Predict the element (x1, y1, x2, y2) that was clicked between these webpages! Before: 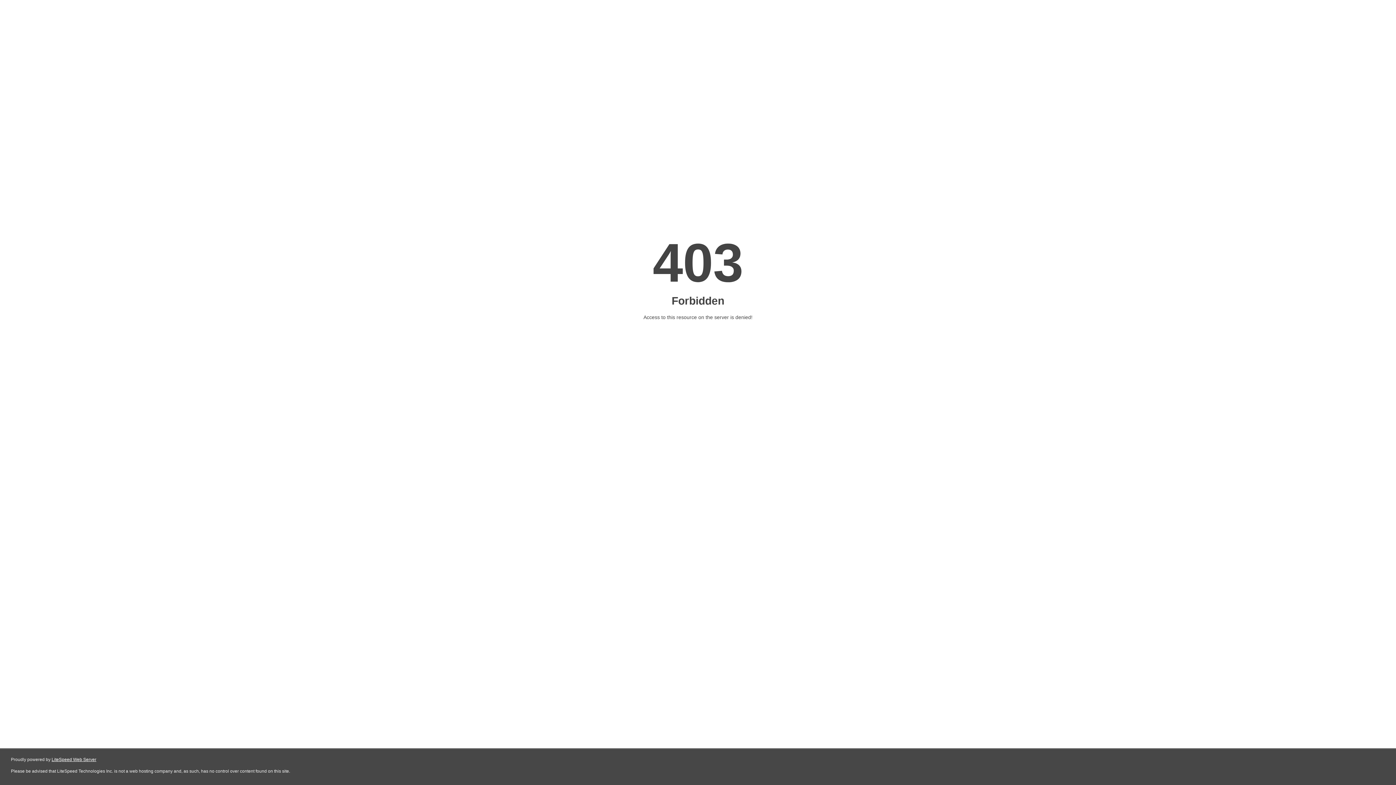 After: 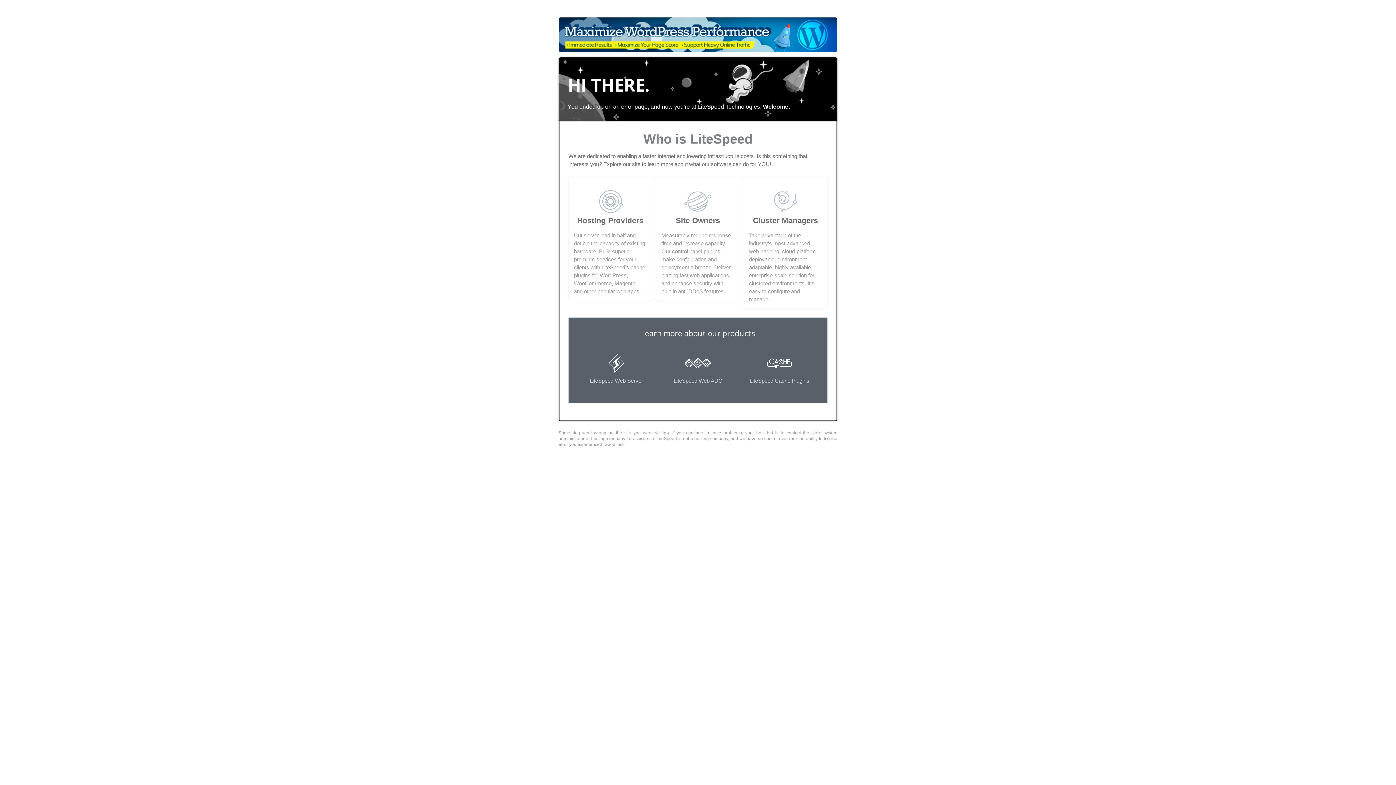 Action: bbox: (51, 757, 96, 762) label: LiteSpeed Web Server